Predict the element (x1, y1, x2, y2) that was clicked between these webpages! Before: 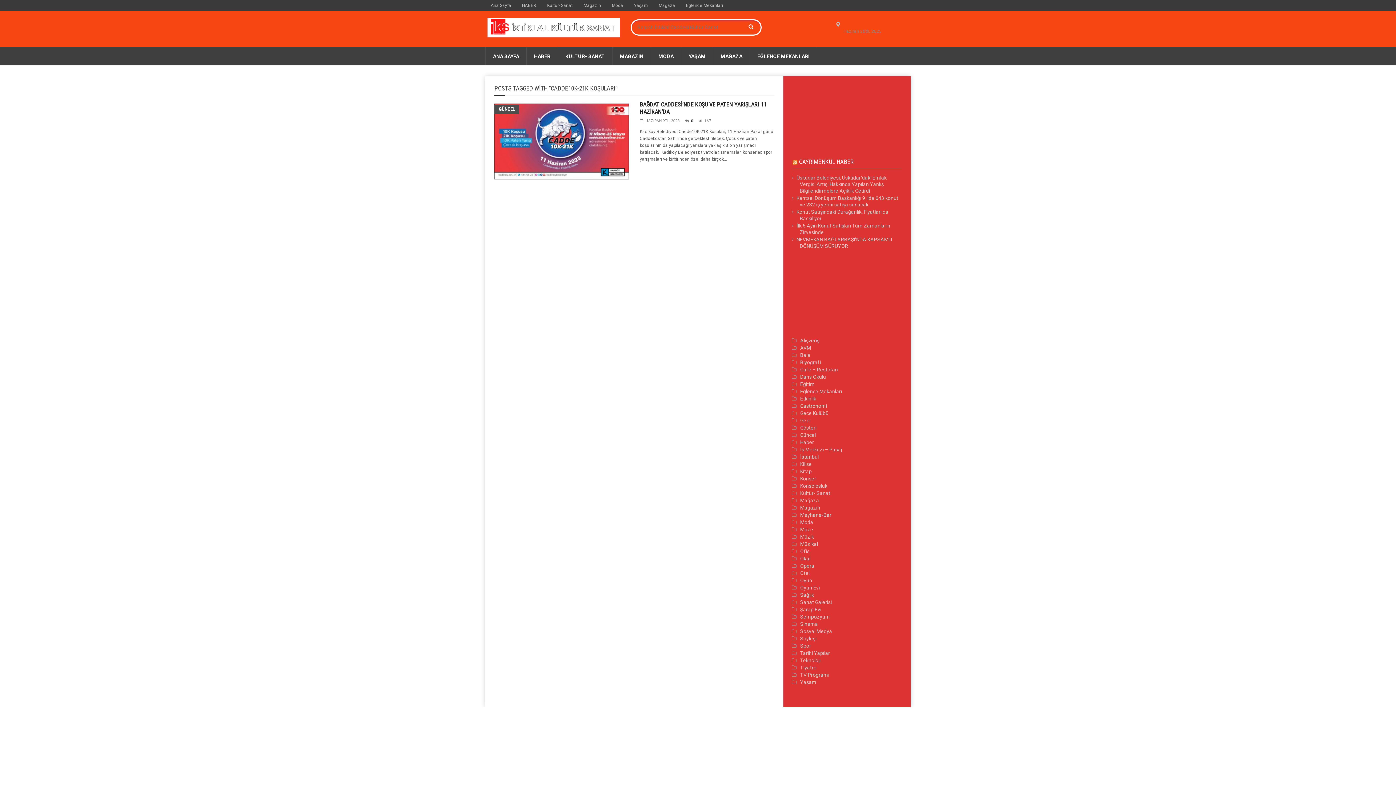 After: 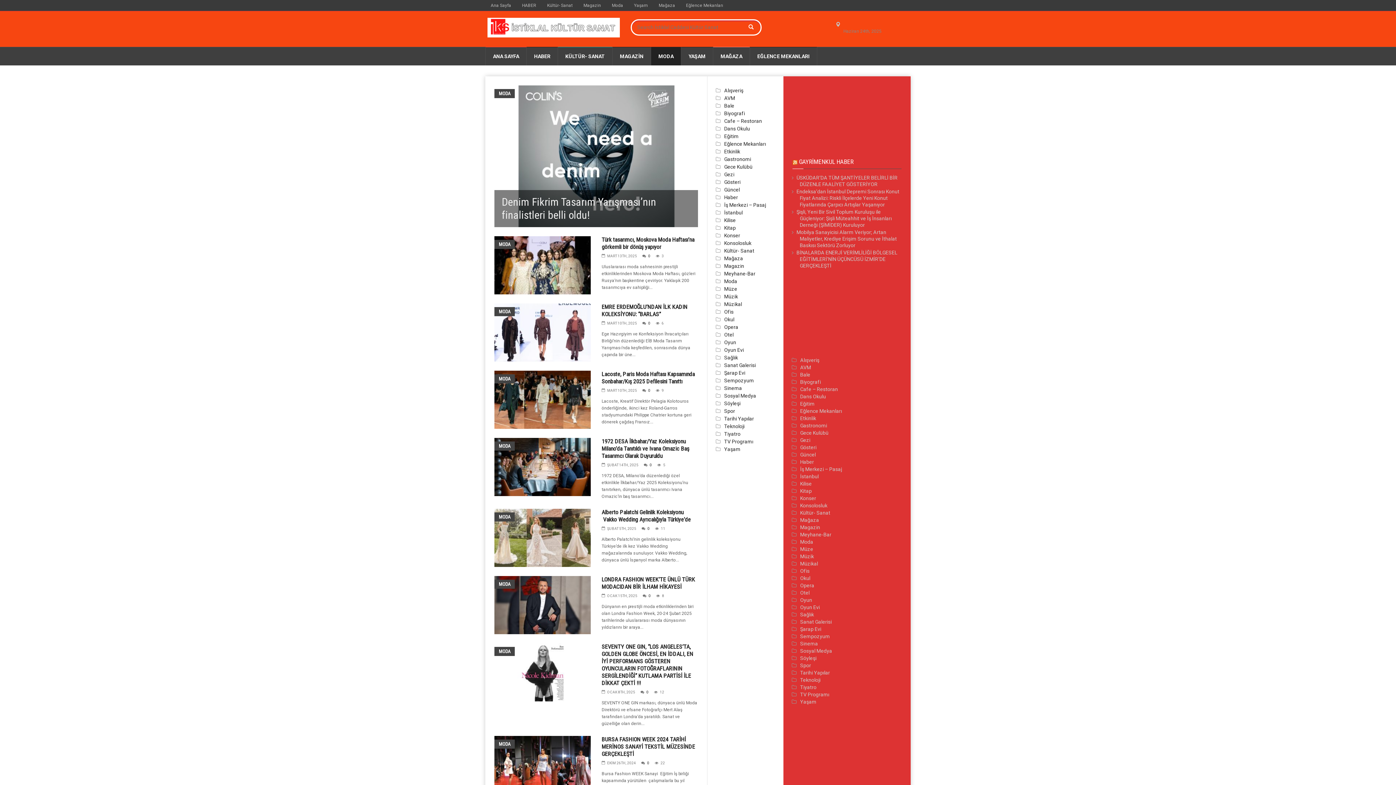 Action: bbox: (800, 519, 813, 525) label: Moda